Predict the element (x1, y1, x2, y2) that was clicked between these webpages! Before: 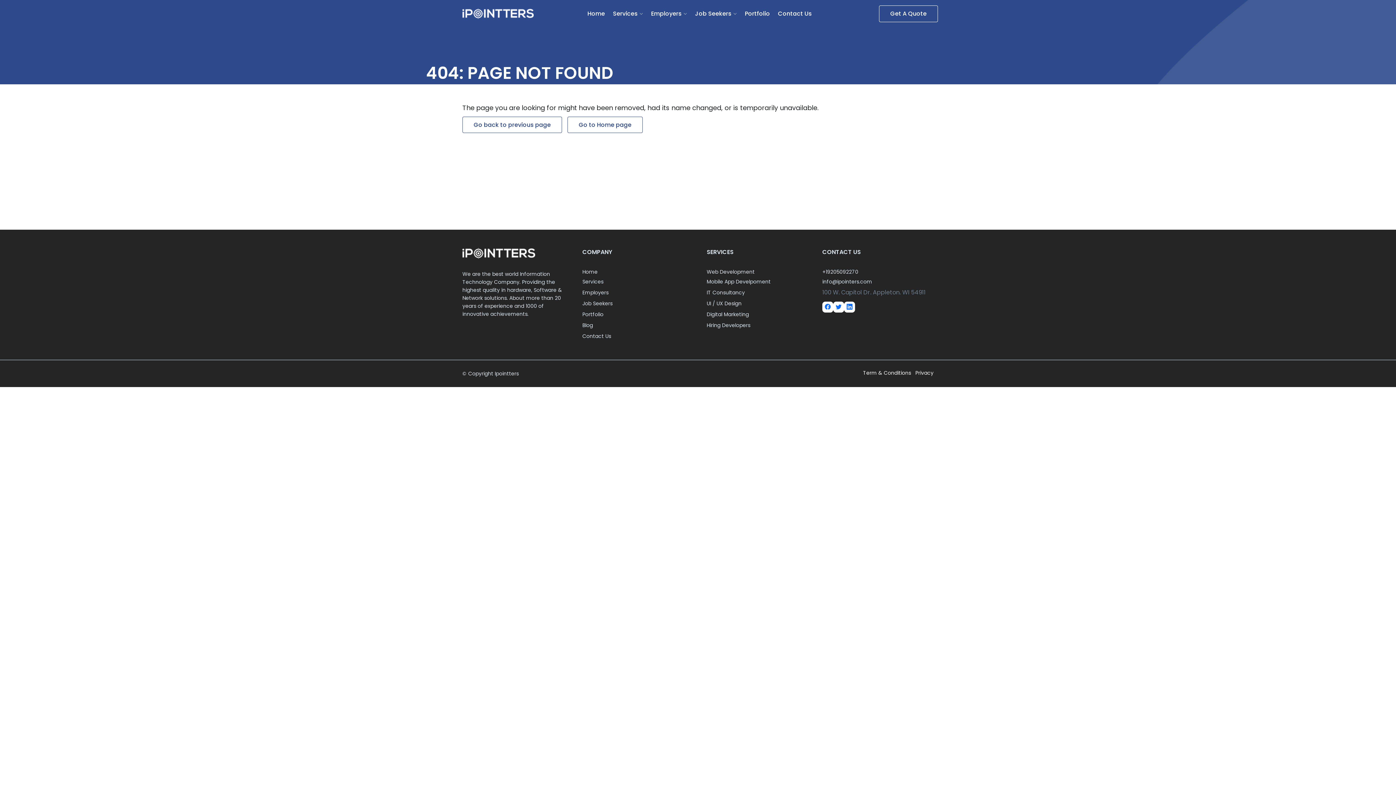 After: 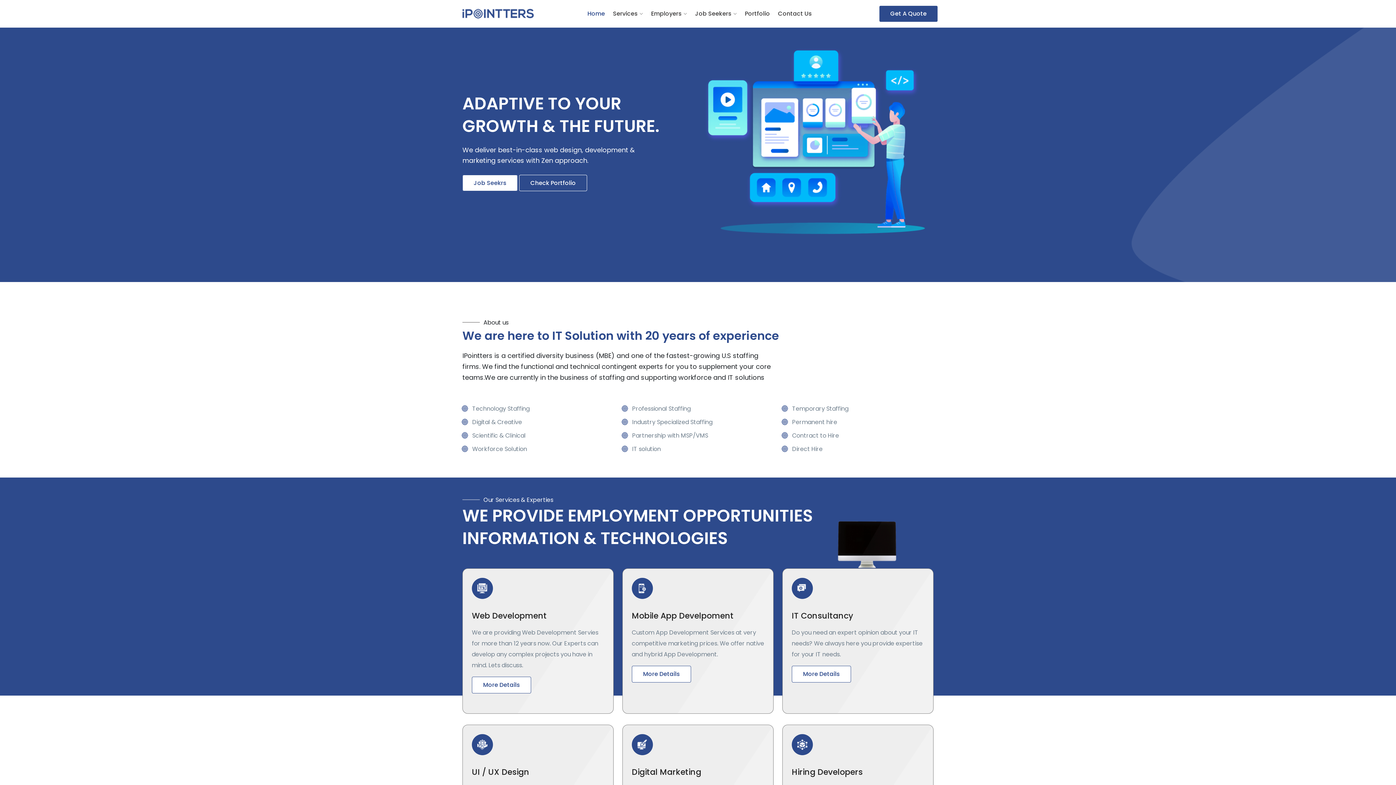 Action: label: Home bbox: (584, 5, 608, 21)